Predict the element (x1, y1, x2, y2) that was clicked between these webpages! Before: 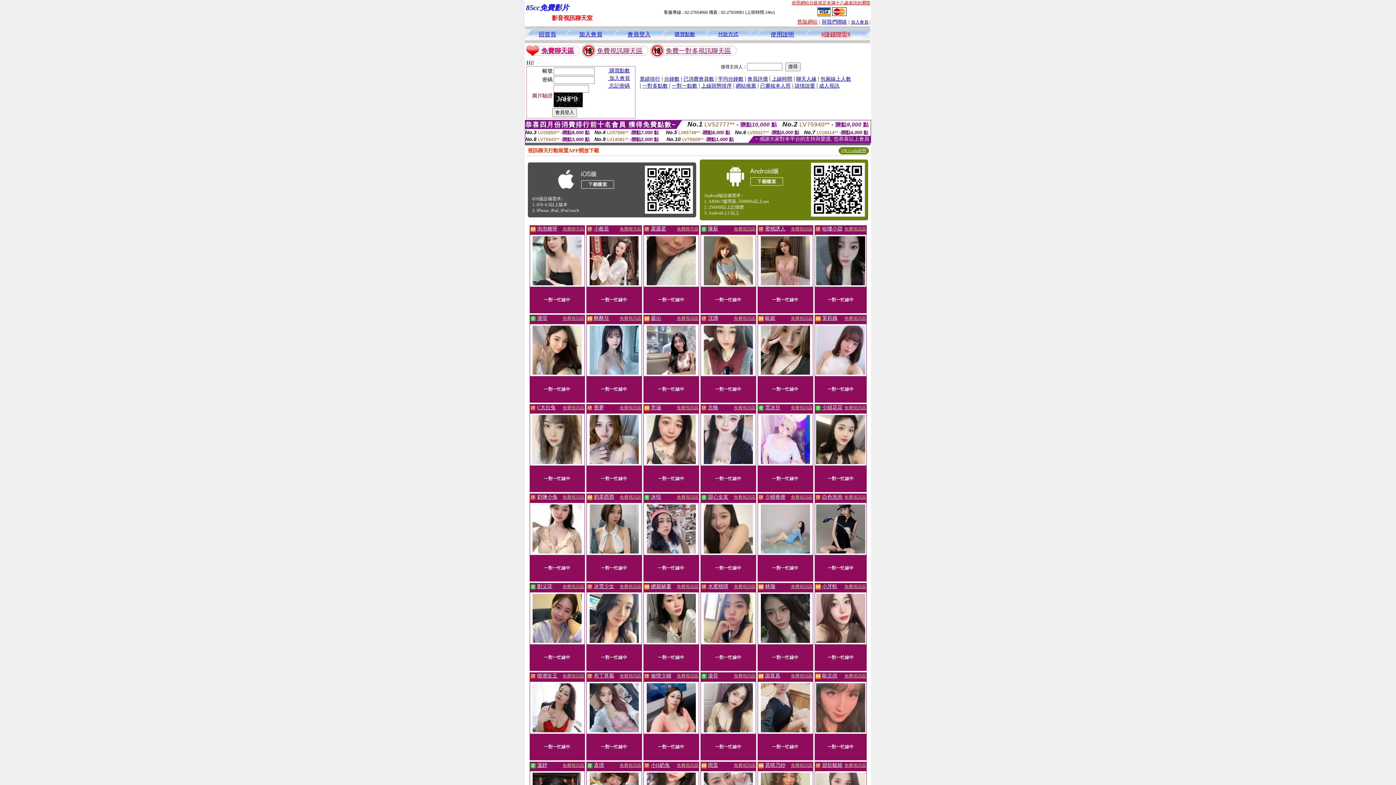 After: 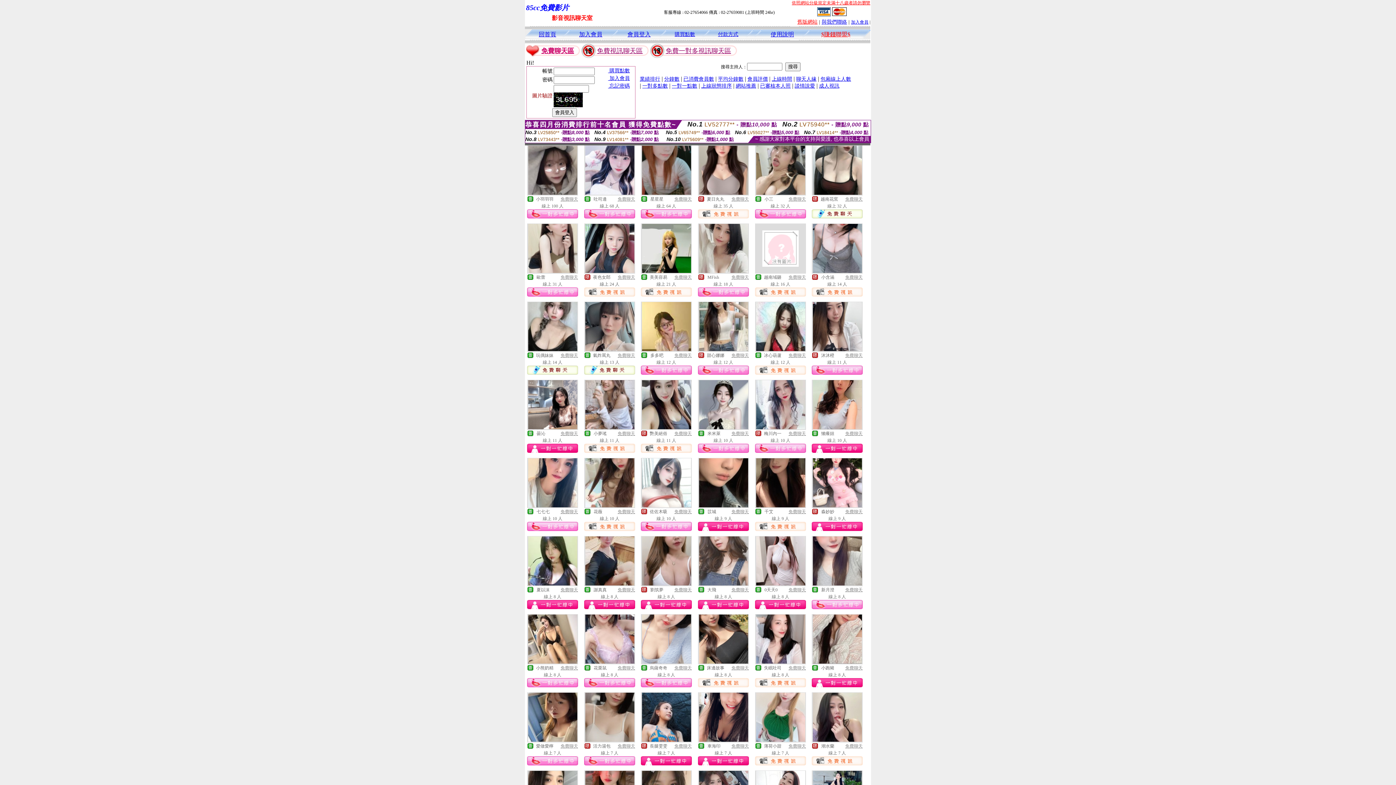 Action: bbox: (820, 75, 851, 81) label: 包廂線上人數